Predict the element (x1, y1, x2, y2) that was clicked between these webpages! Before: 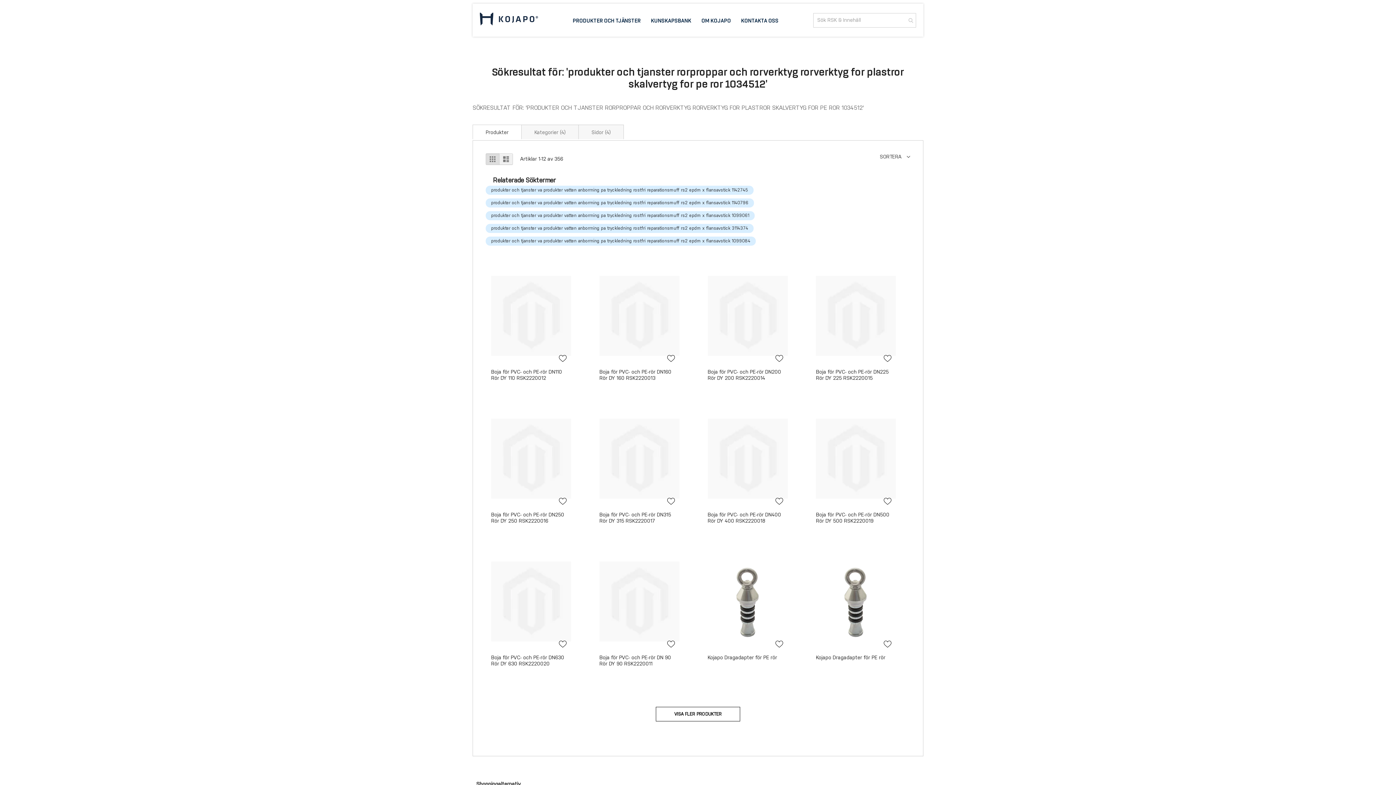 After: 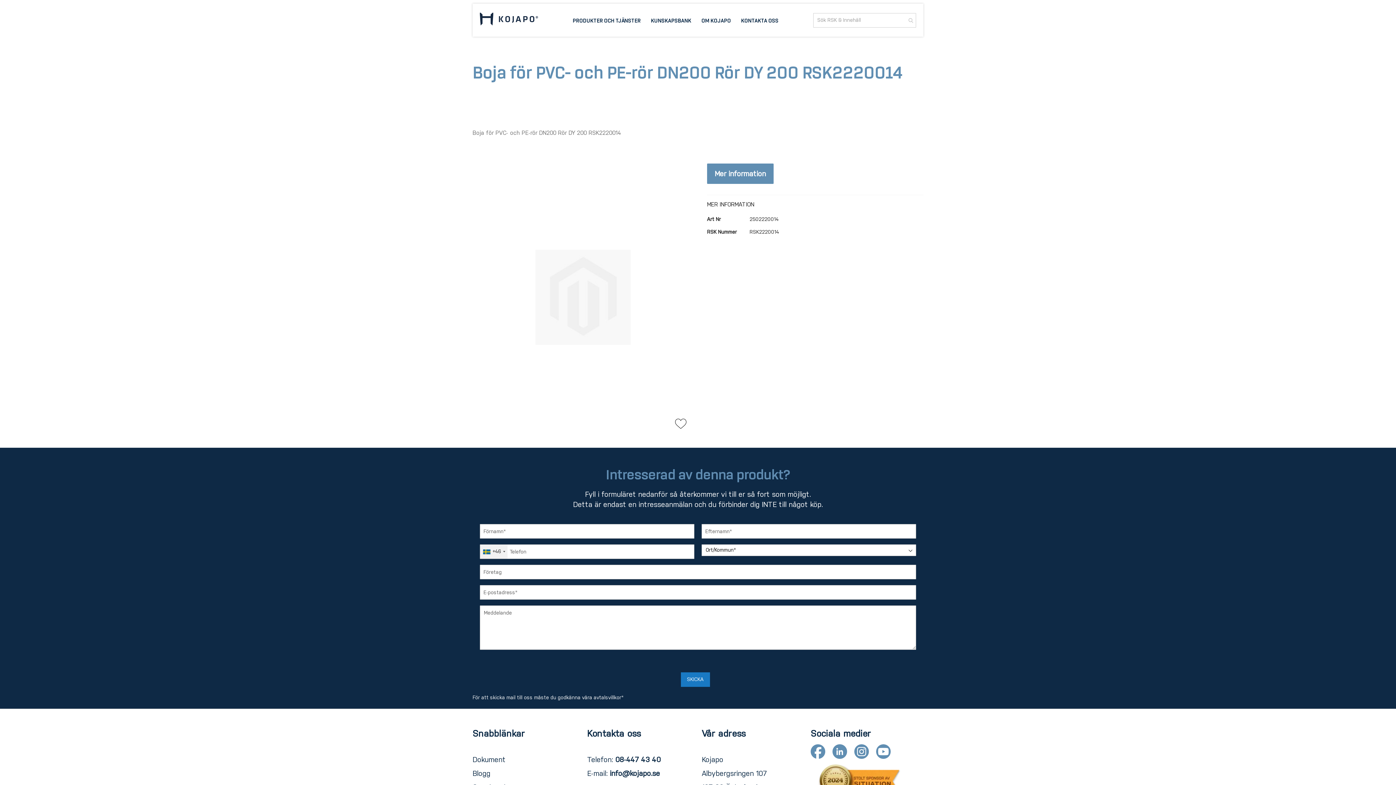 Action: label: Boja för PVC- och PE-rör DN200 Rör DY 200 RSK2220014 bbox: (707, 369, 781, 381)